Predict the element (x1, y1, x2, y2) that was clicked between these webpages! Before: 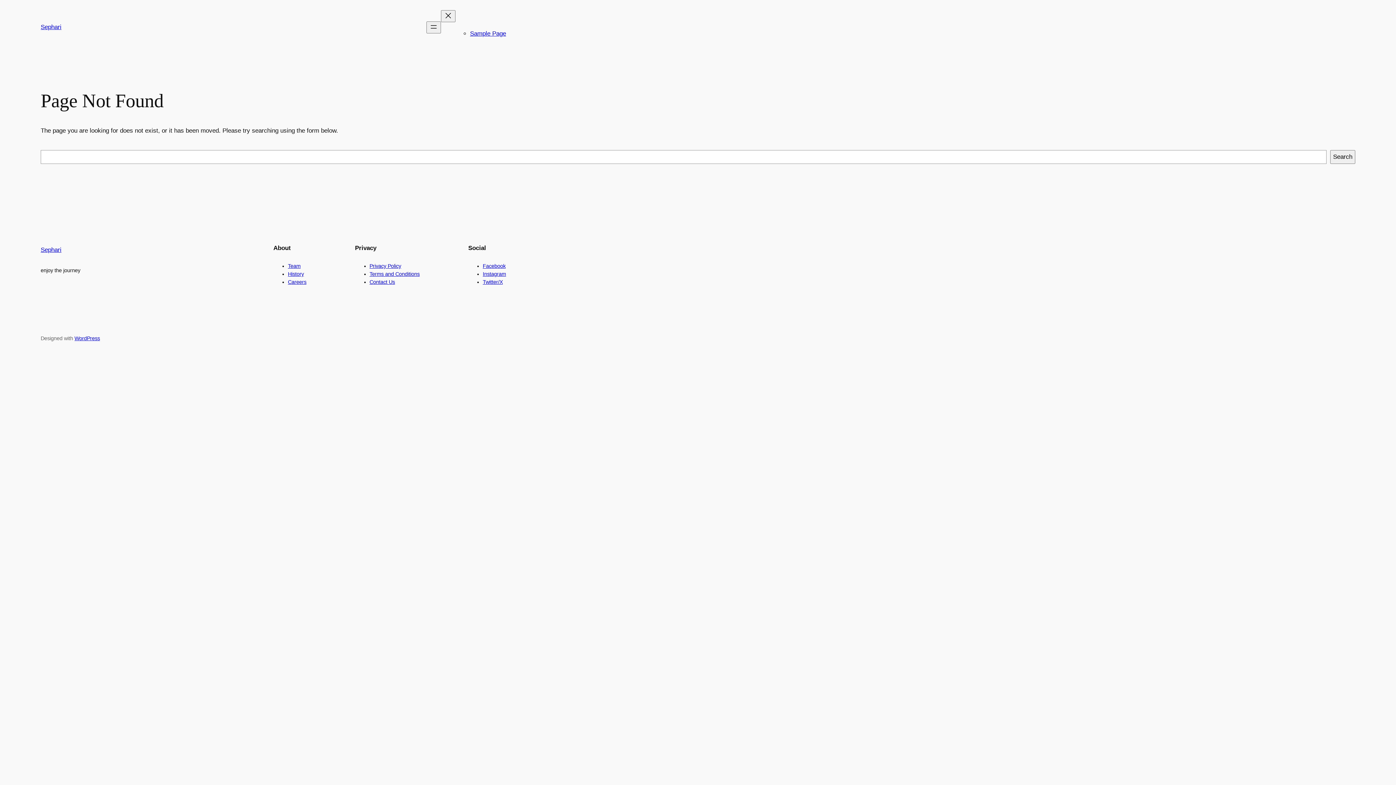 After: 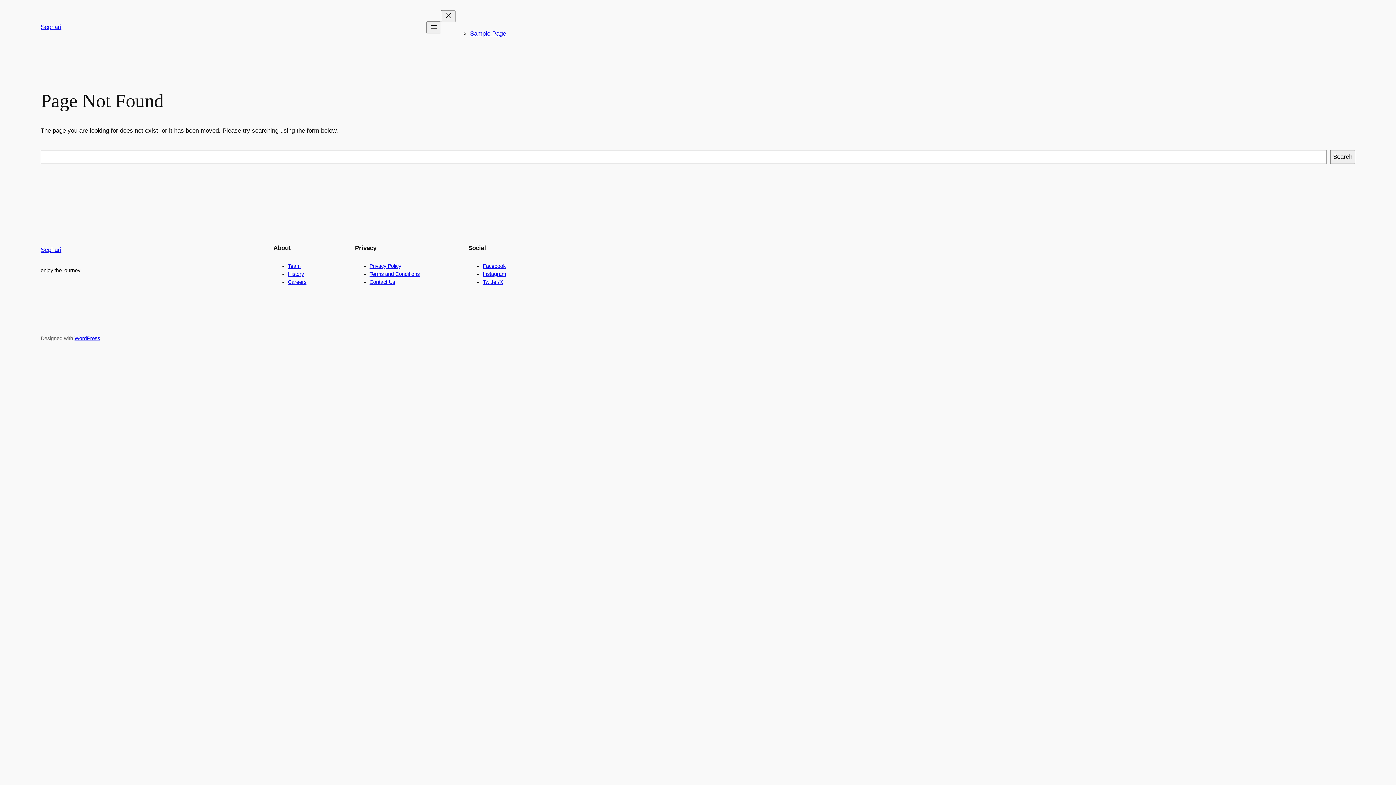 Action: bbox: (288, 279, 306, 285) label: Careers